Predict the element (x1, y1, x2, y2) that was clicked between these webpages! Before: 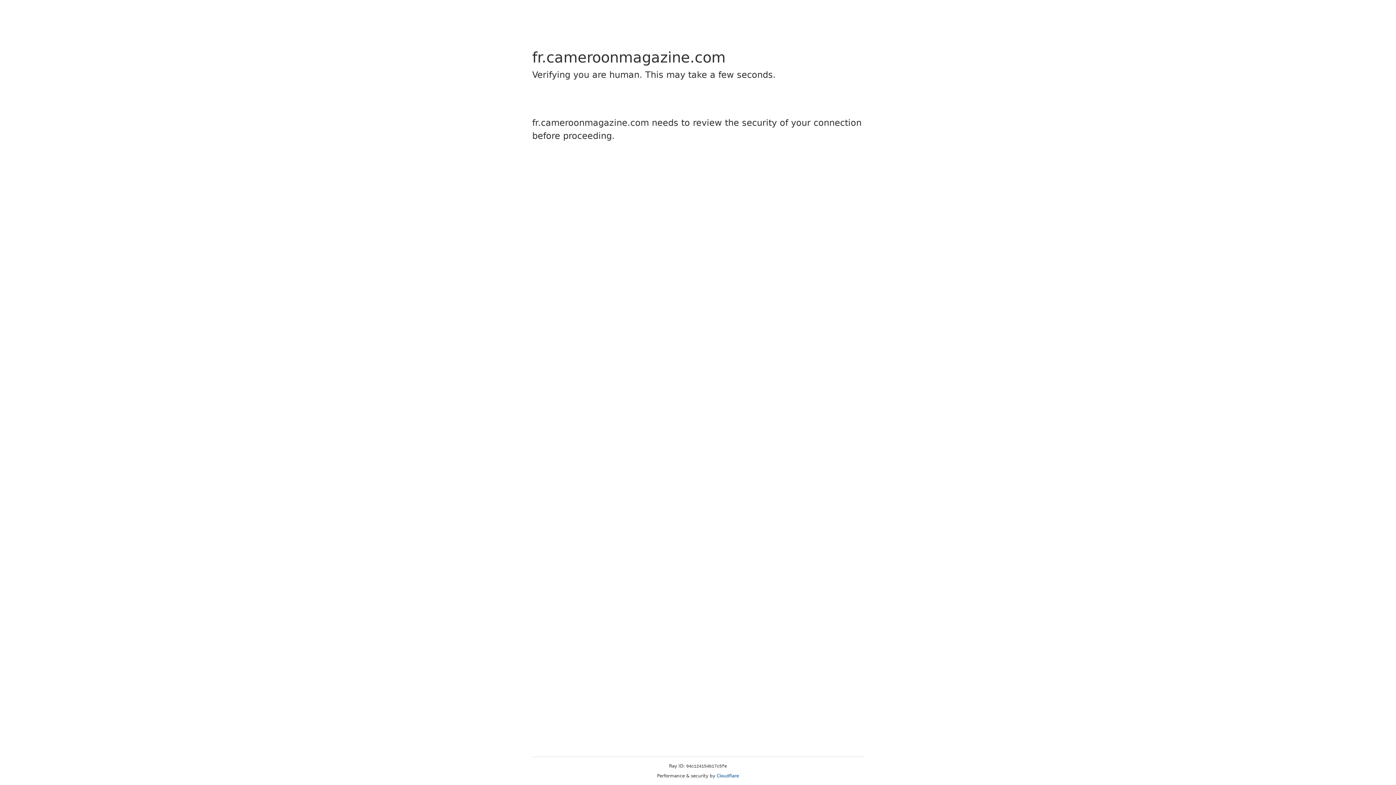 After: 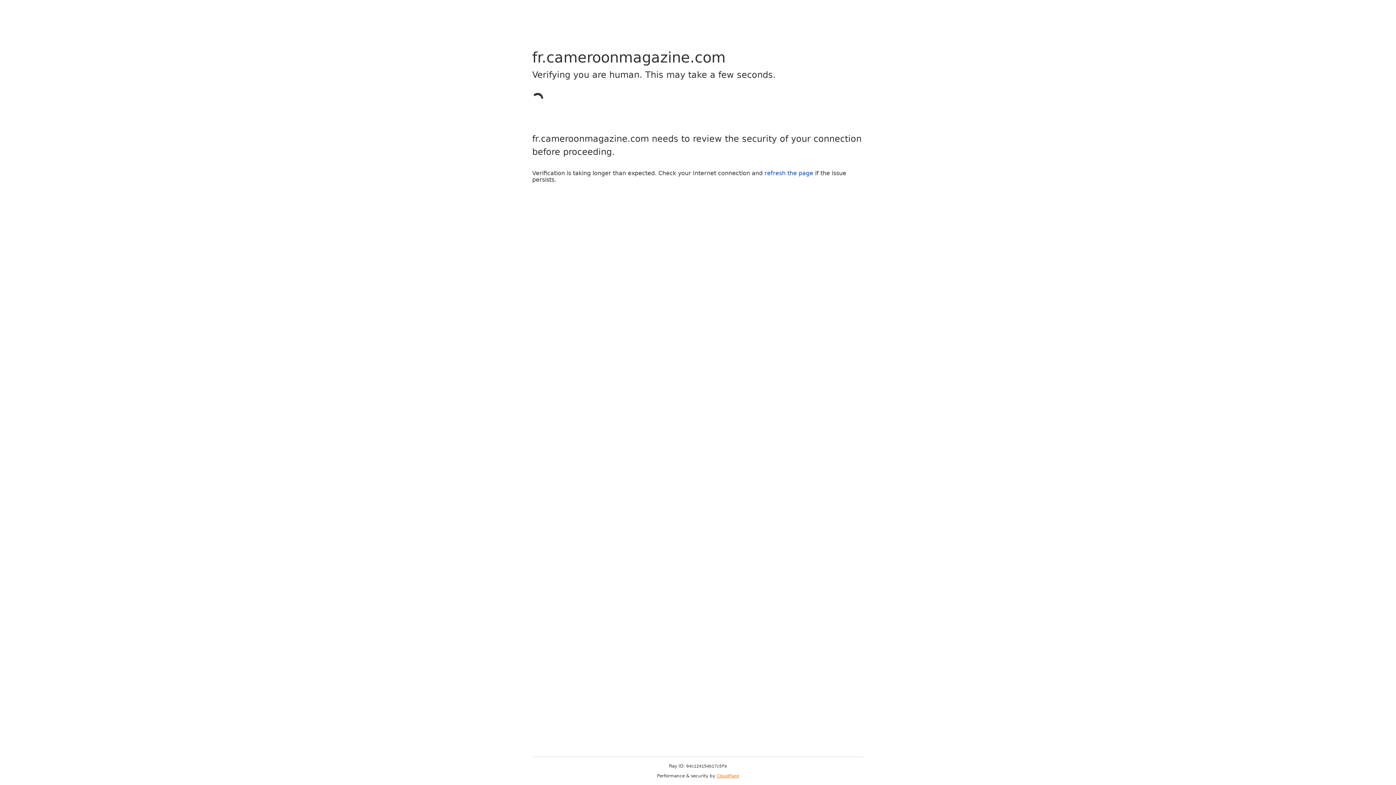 Action: bbox: (716, 773, 739, 778) label: Cloudflare